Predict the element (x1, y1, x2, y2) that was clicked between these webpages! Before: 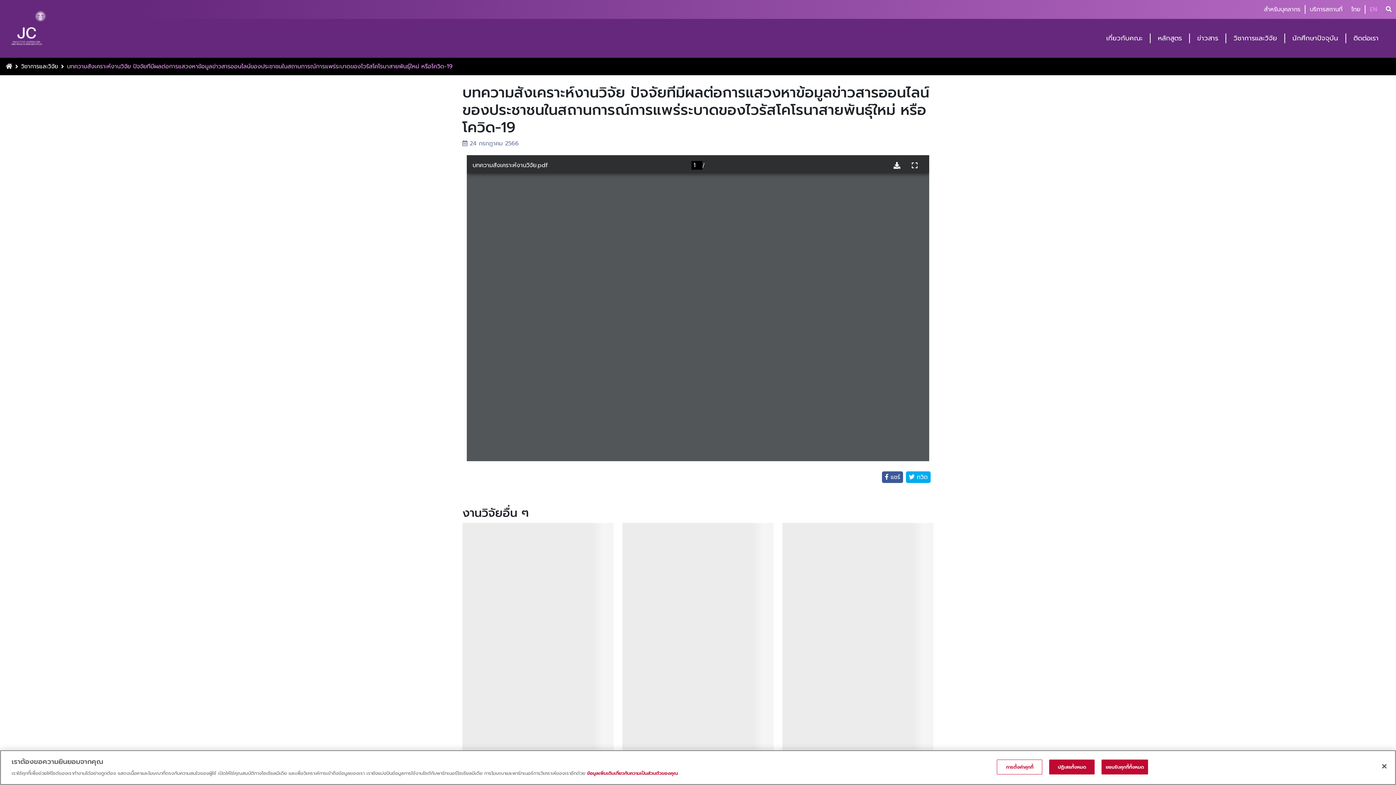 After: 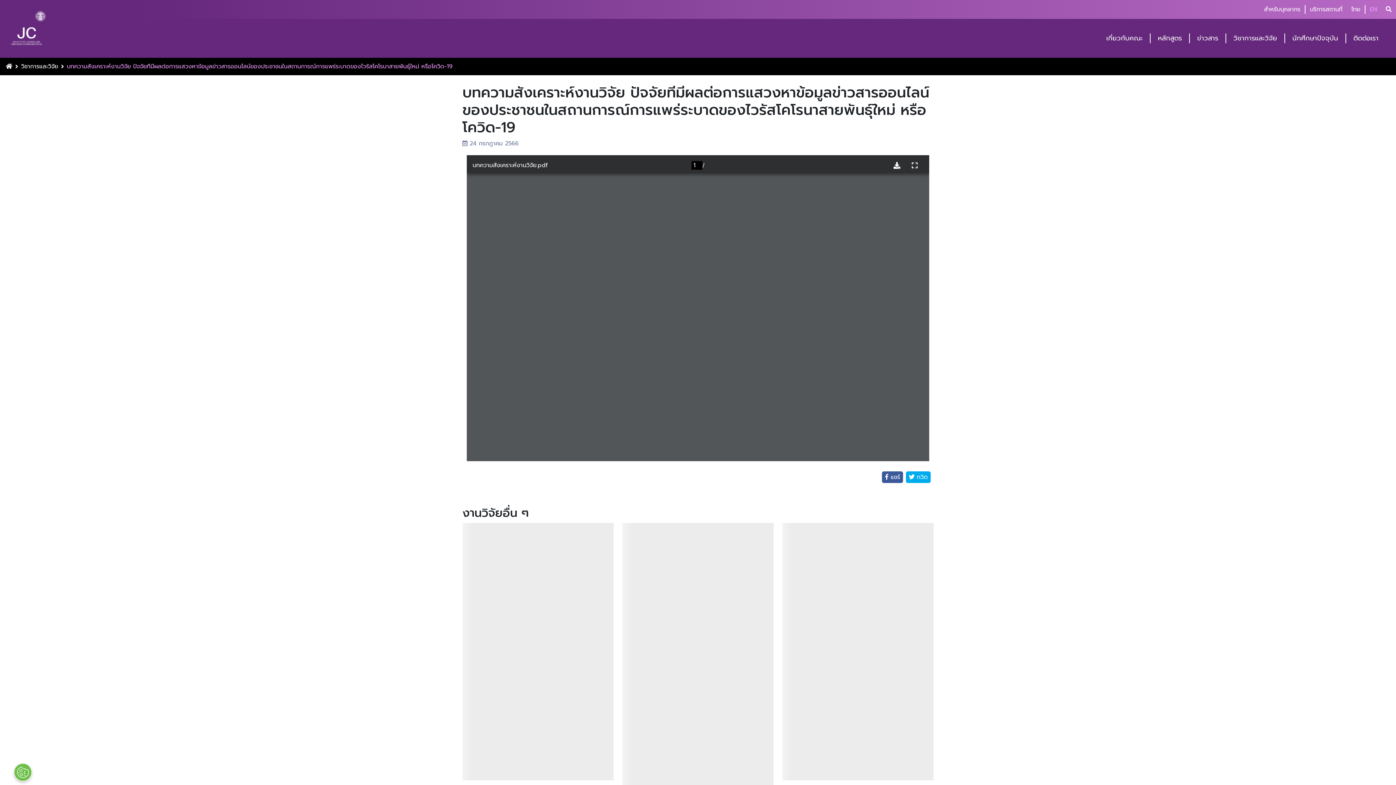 Action: bbox: (1049, 770, 1095, 785) label: ปฏิเสธทั้งหมด